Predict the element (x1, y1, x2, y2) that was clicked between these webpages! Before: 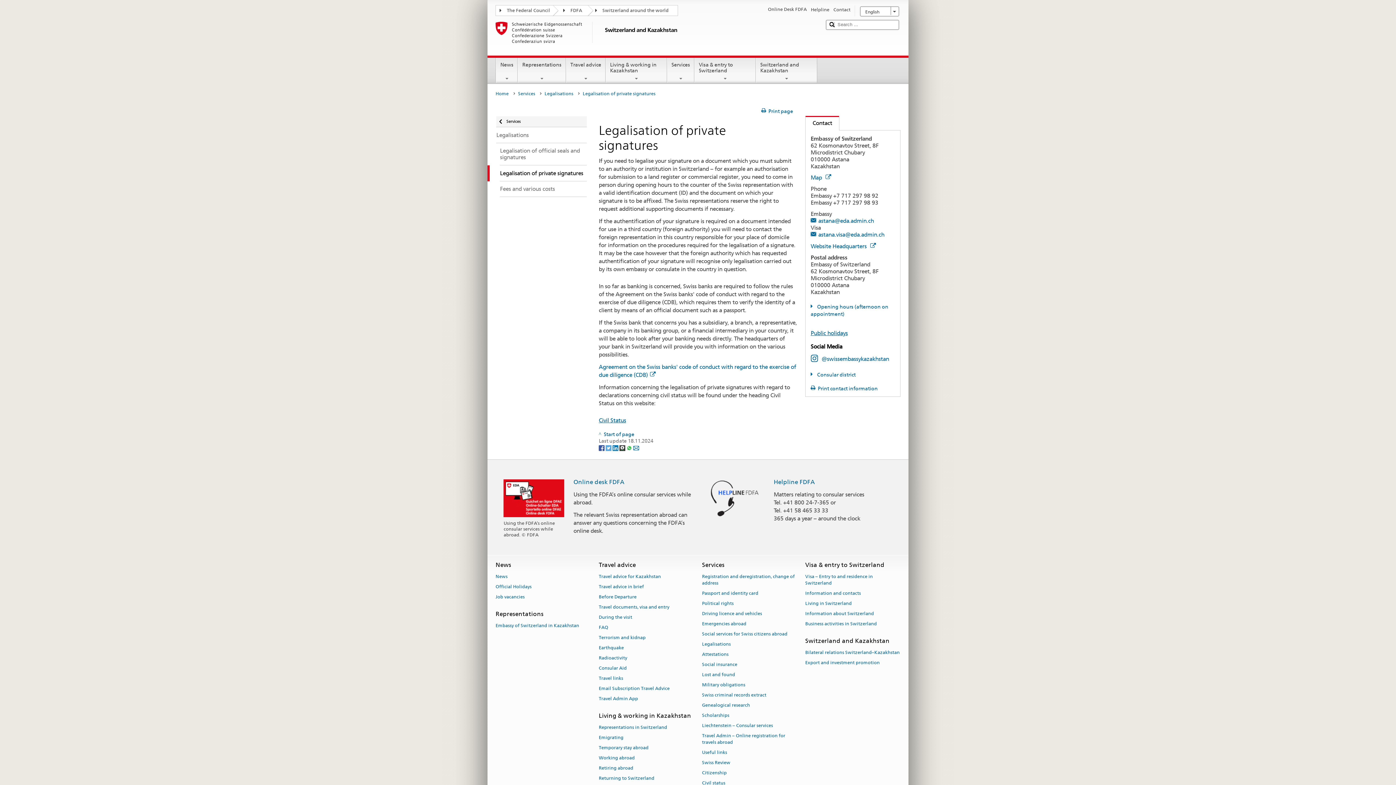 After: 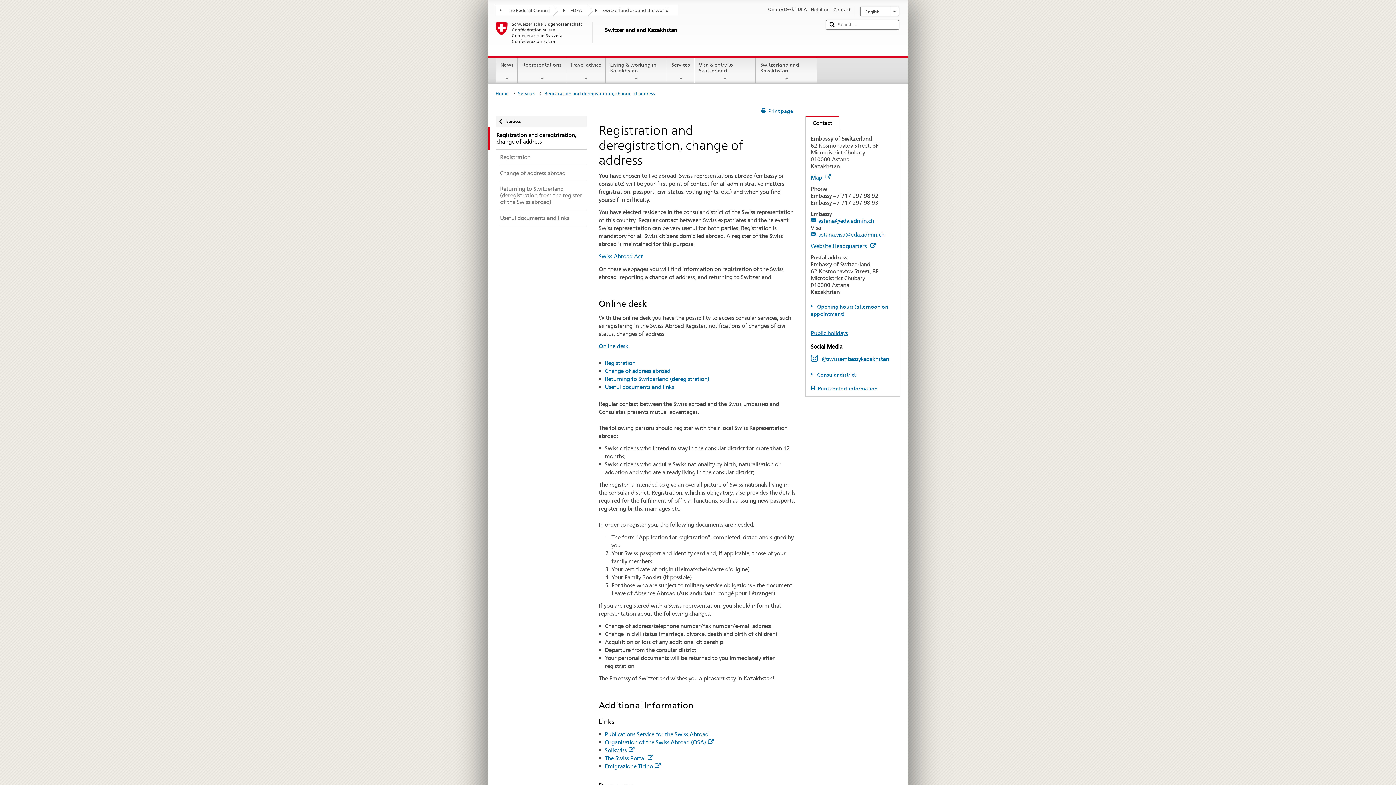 Action: label: Registration and deregistration, change of address bbox: (702, 571, 794, 588)